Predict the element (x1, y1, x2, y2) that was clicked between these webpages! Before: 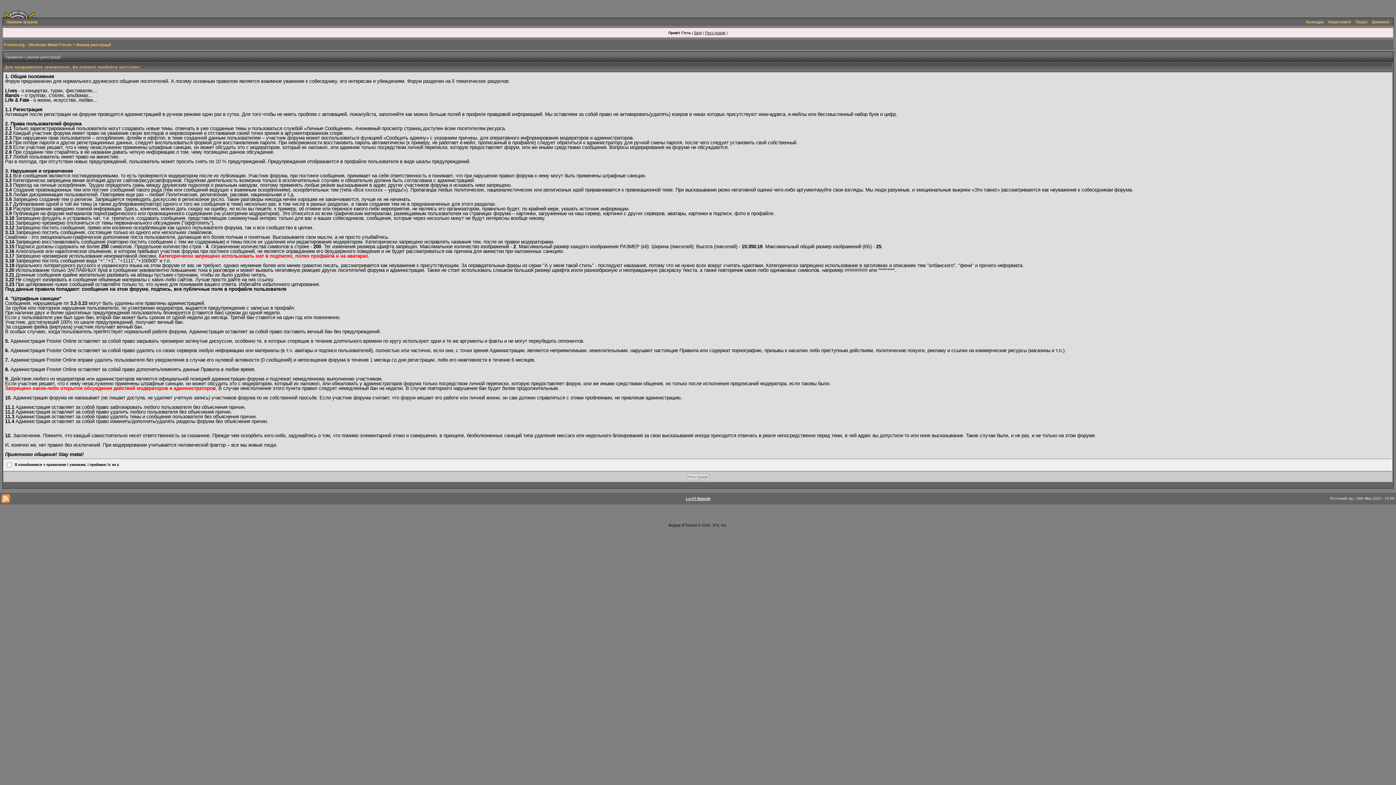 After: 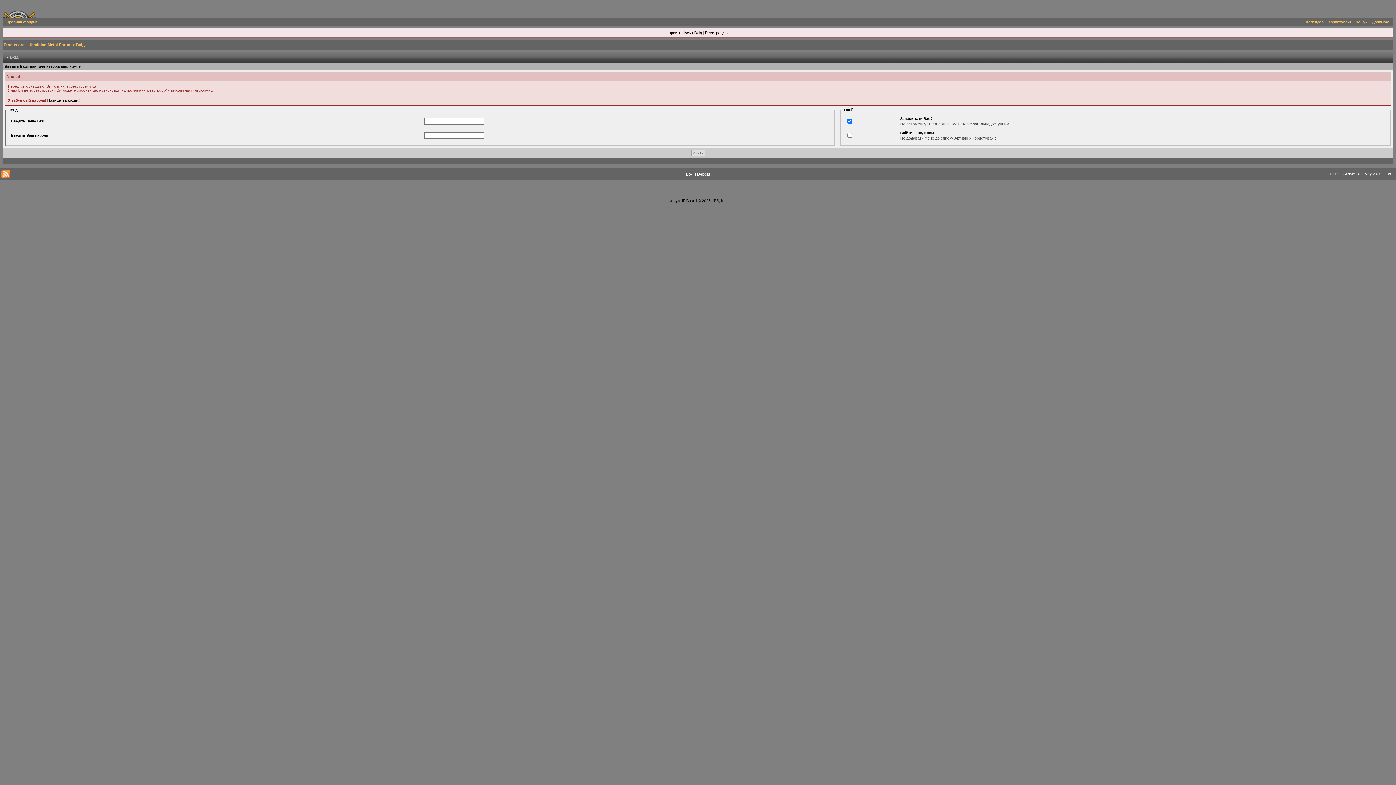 Action: label: Вхід bbox: (694, 30, 702, 34)